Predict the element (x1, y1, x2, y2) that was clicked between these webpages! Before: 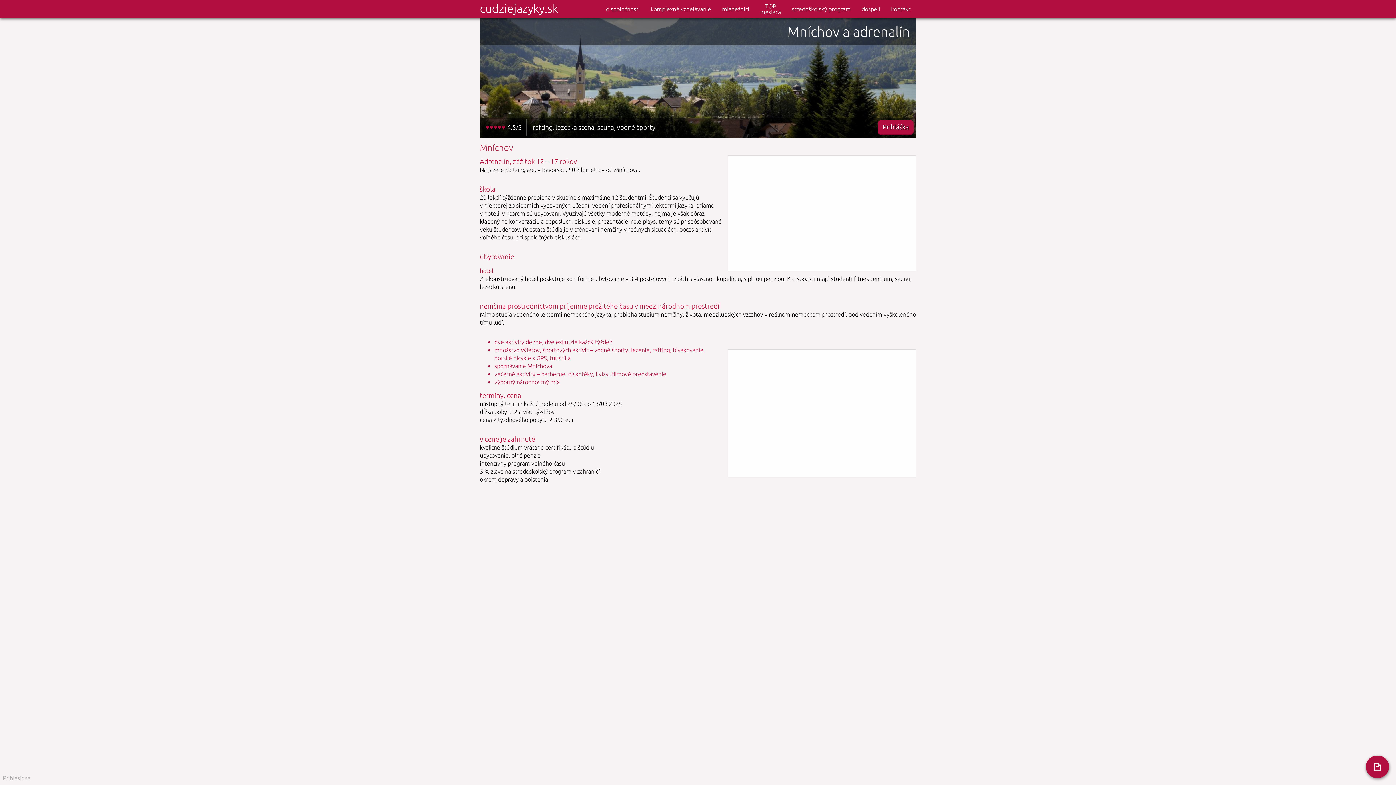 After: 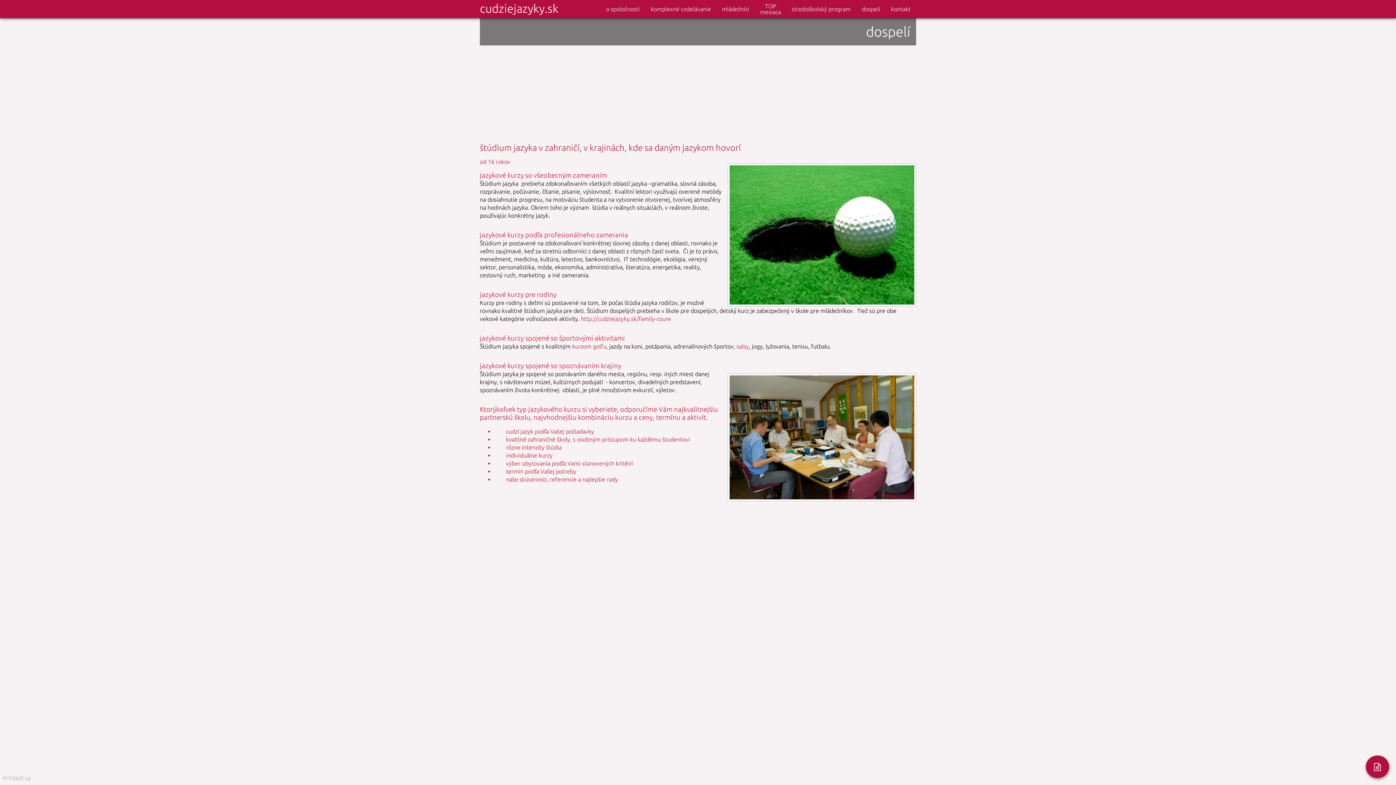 Action: bbox: (856, 0, 885, 18) label: dospelí